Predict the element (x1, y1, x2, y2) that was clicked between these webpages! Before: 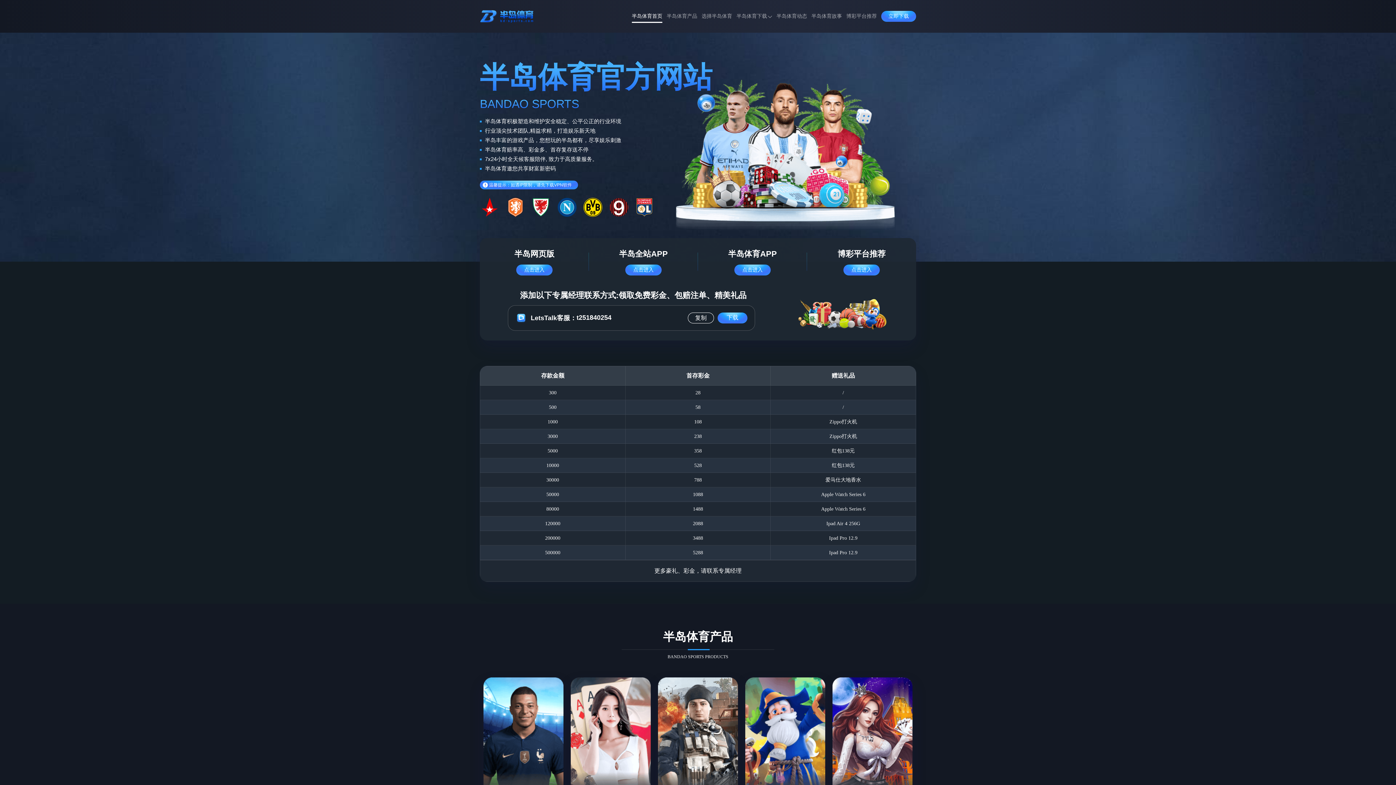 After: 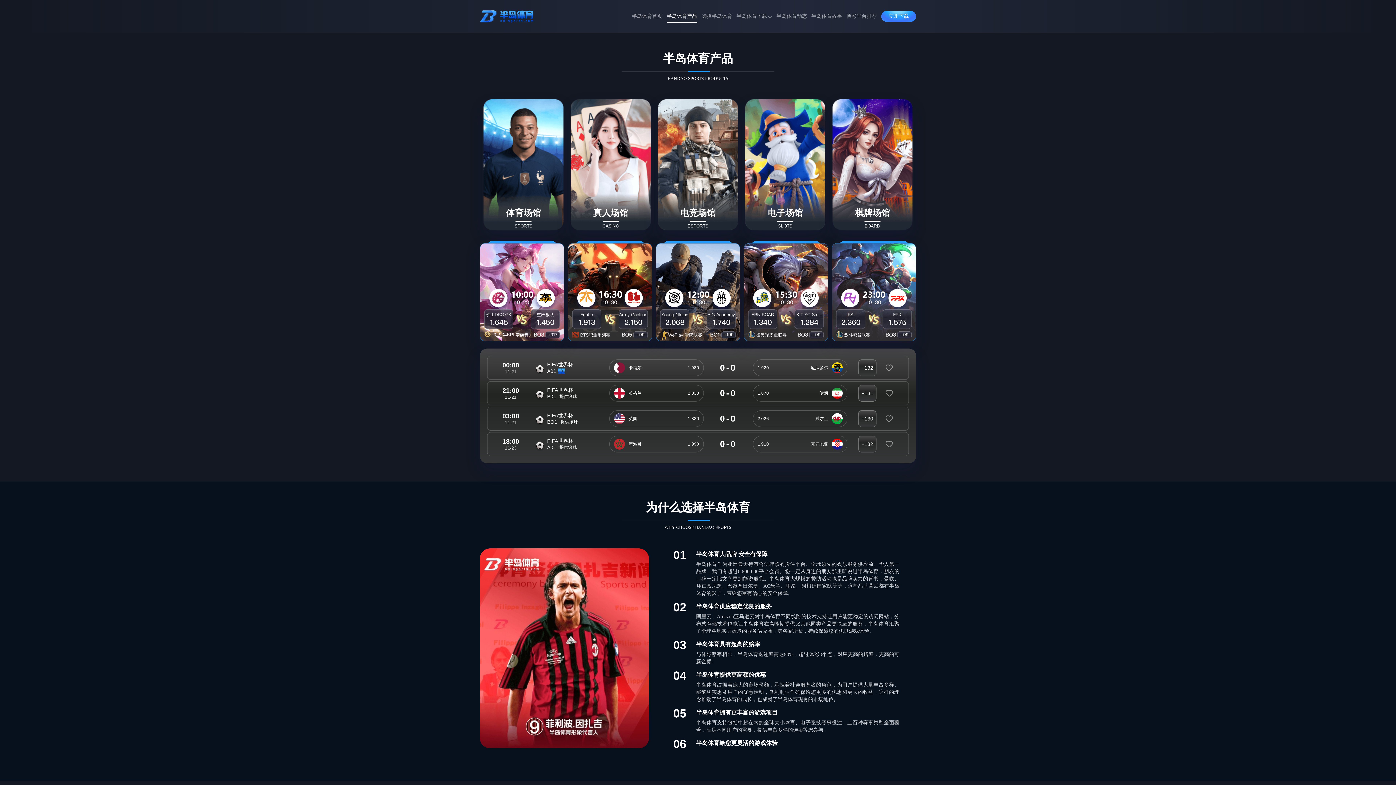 Action: label: 半岛体育产品 bbox: (666, 8, 697, 24)